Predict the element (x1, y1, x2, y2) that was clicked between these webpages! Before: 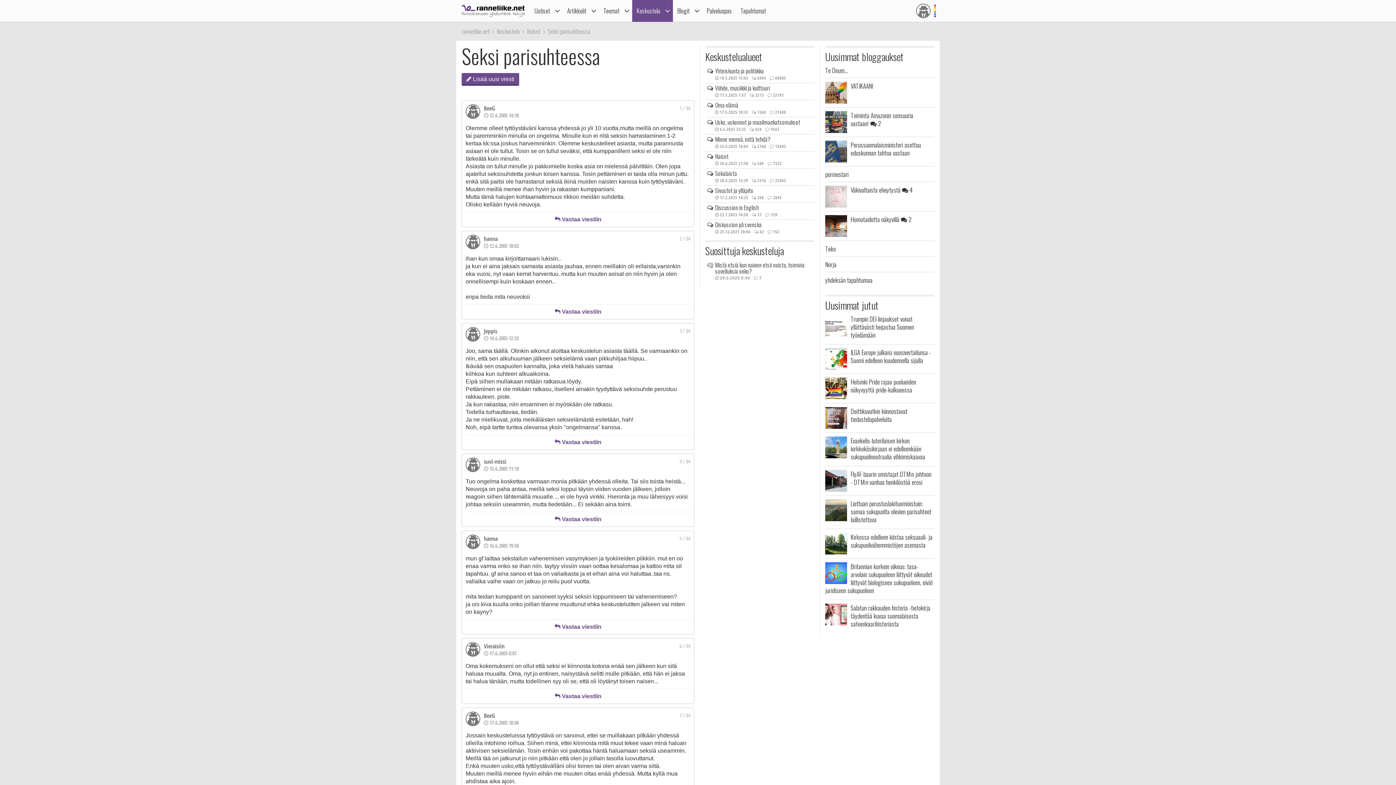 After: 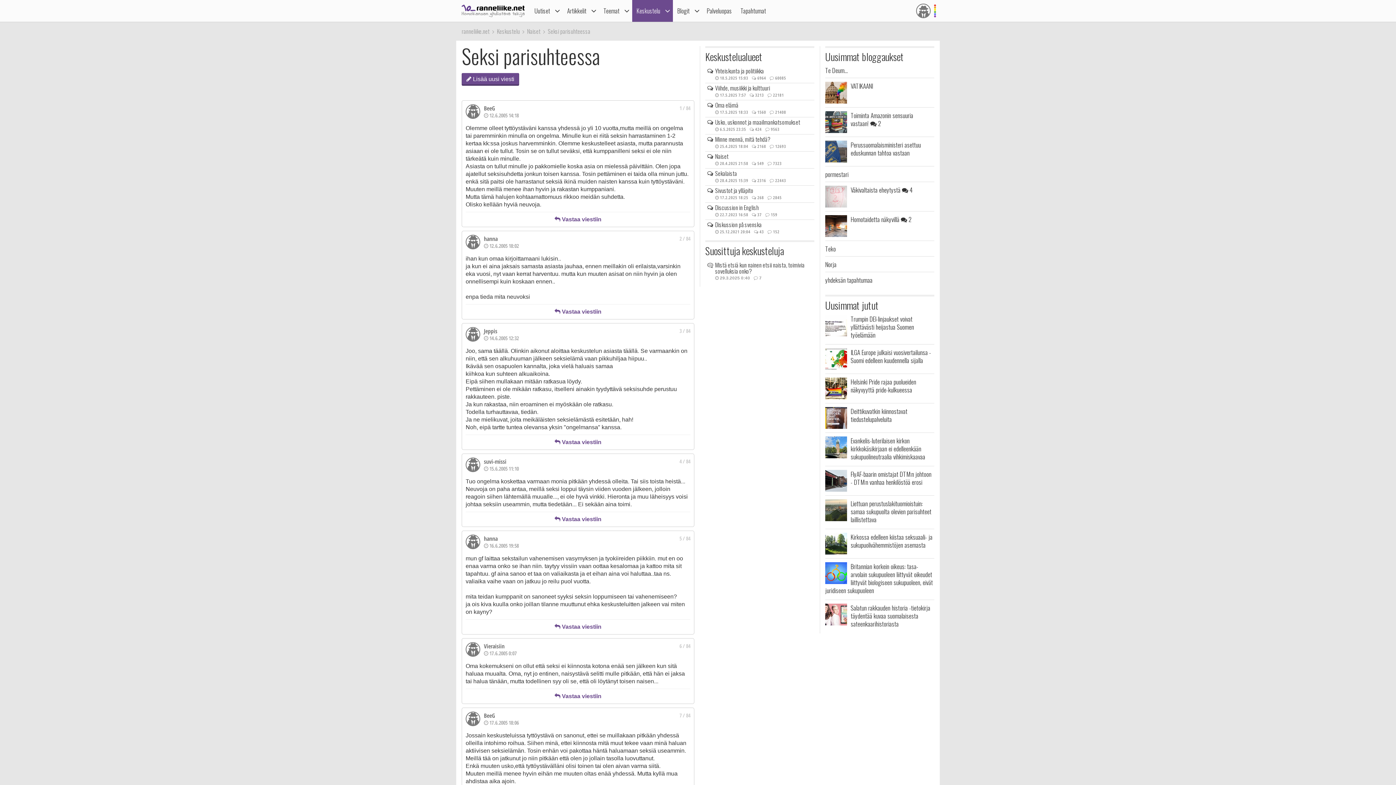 Action: bbox: (679, 235, 690, 242) label: 2 / 84